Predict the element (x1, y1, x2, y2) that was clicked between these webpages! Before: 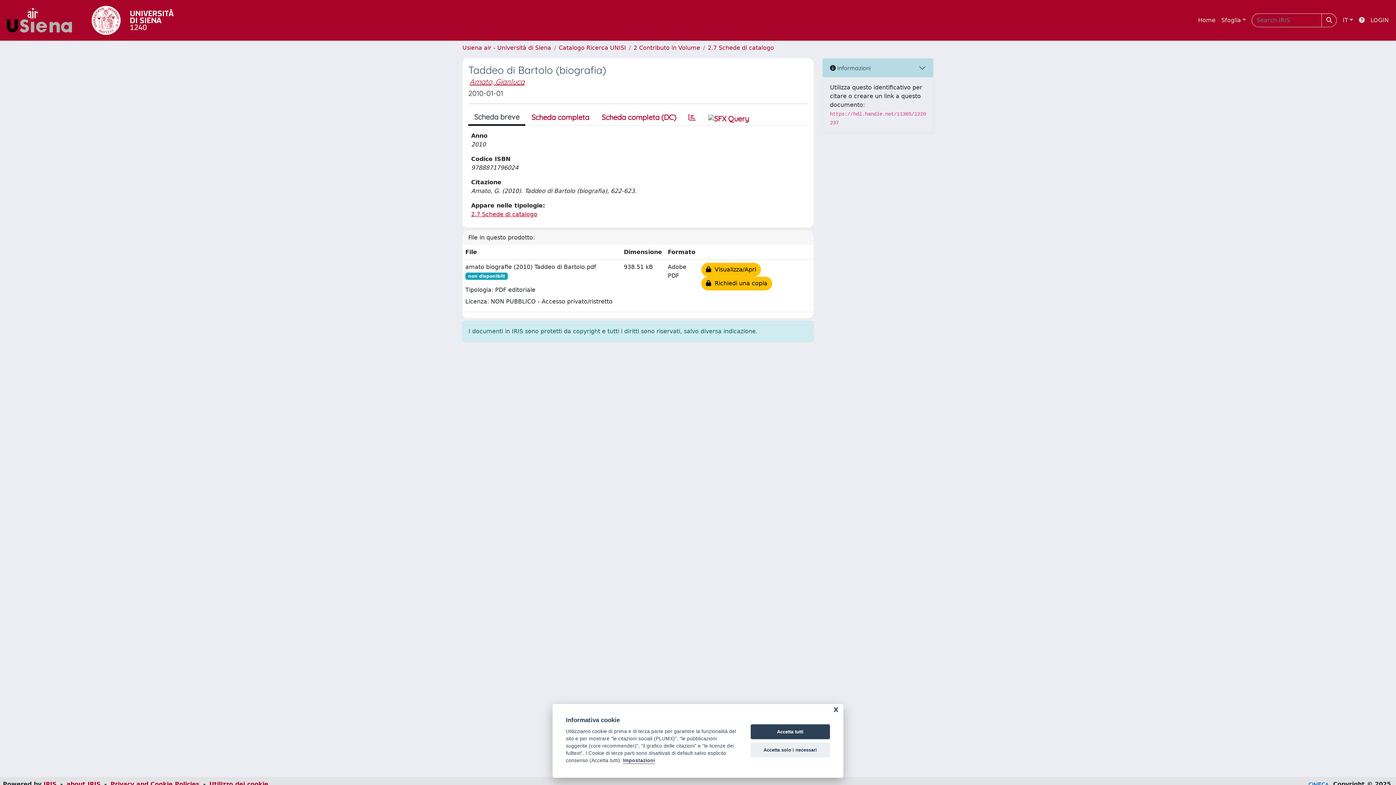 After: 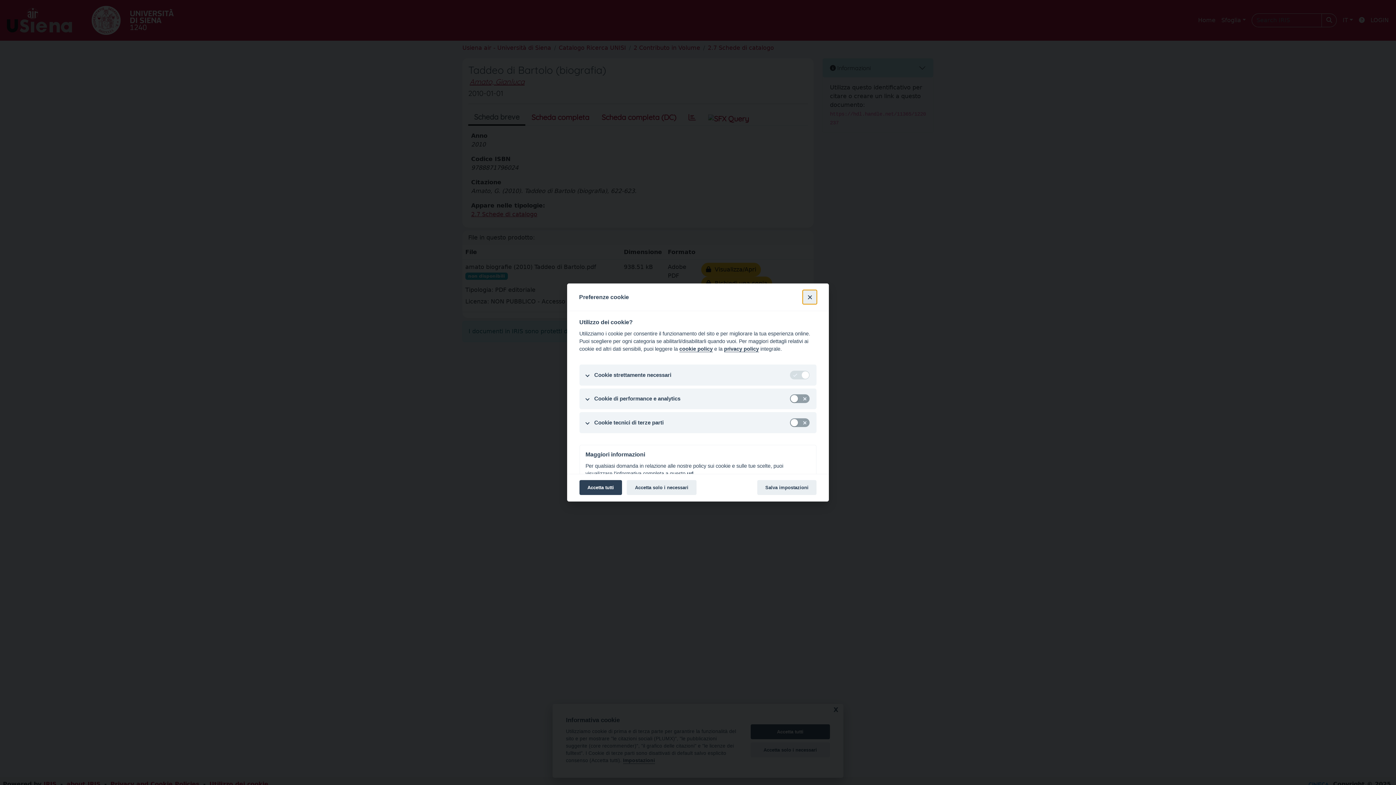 Action: bbox: (623, 758, 655, 764) label: Impostazioni